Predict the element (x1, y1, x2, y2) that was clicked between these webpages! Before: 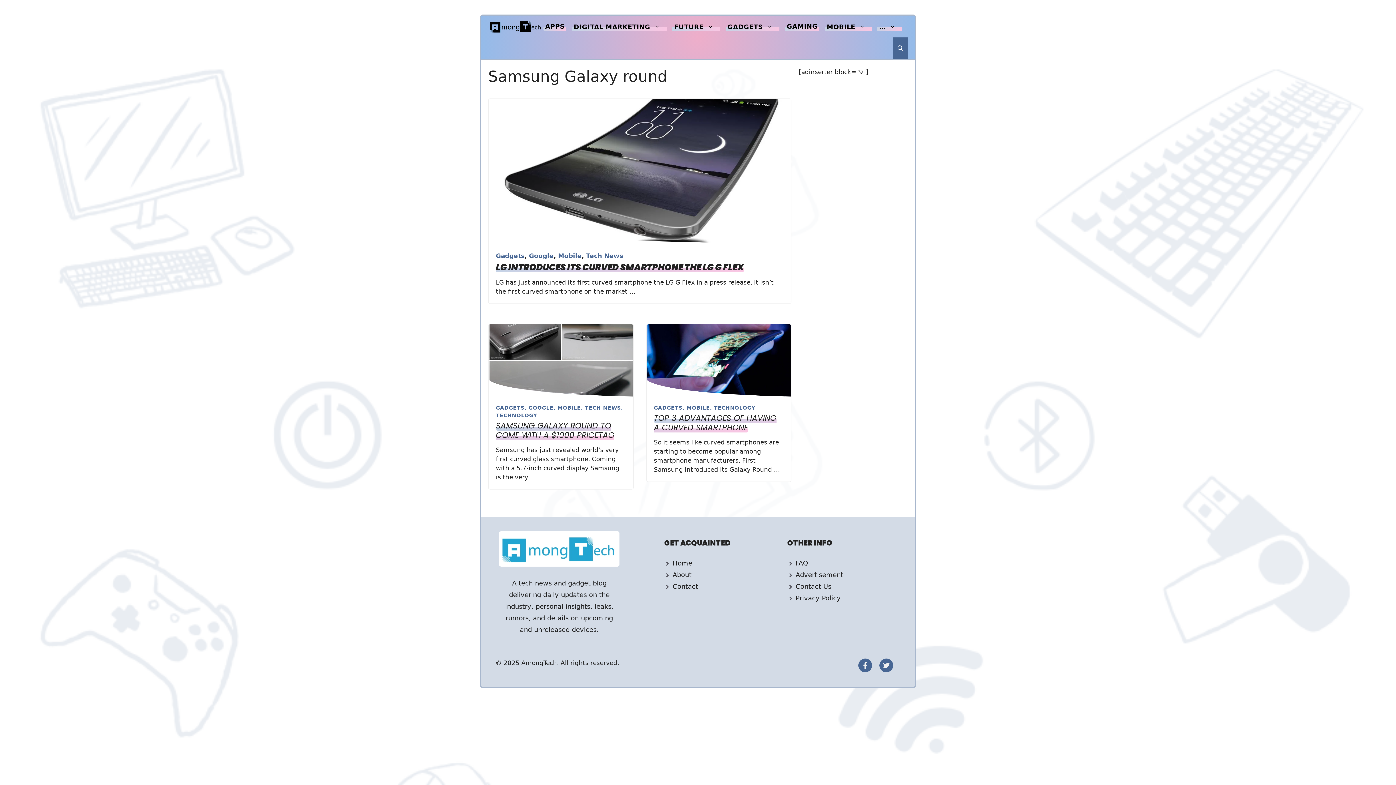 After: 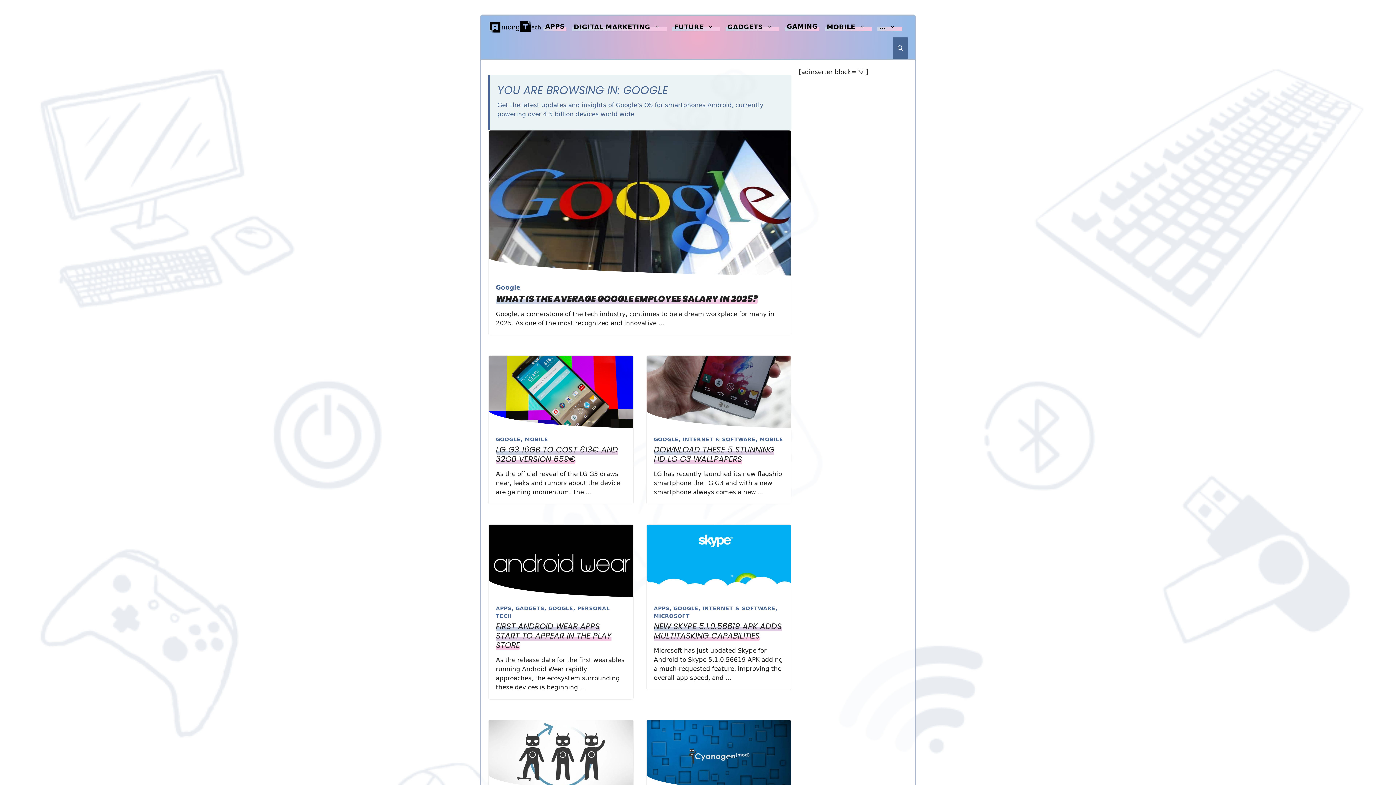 Action: label: GOOGLE bbox: (528, 405, 553, 410)